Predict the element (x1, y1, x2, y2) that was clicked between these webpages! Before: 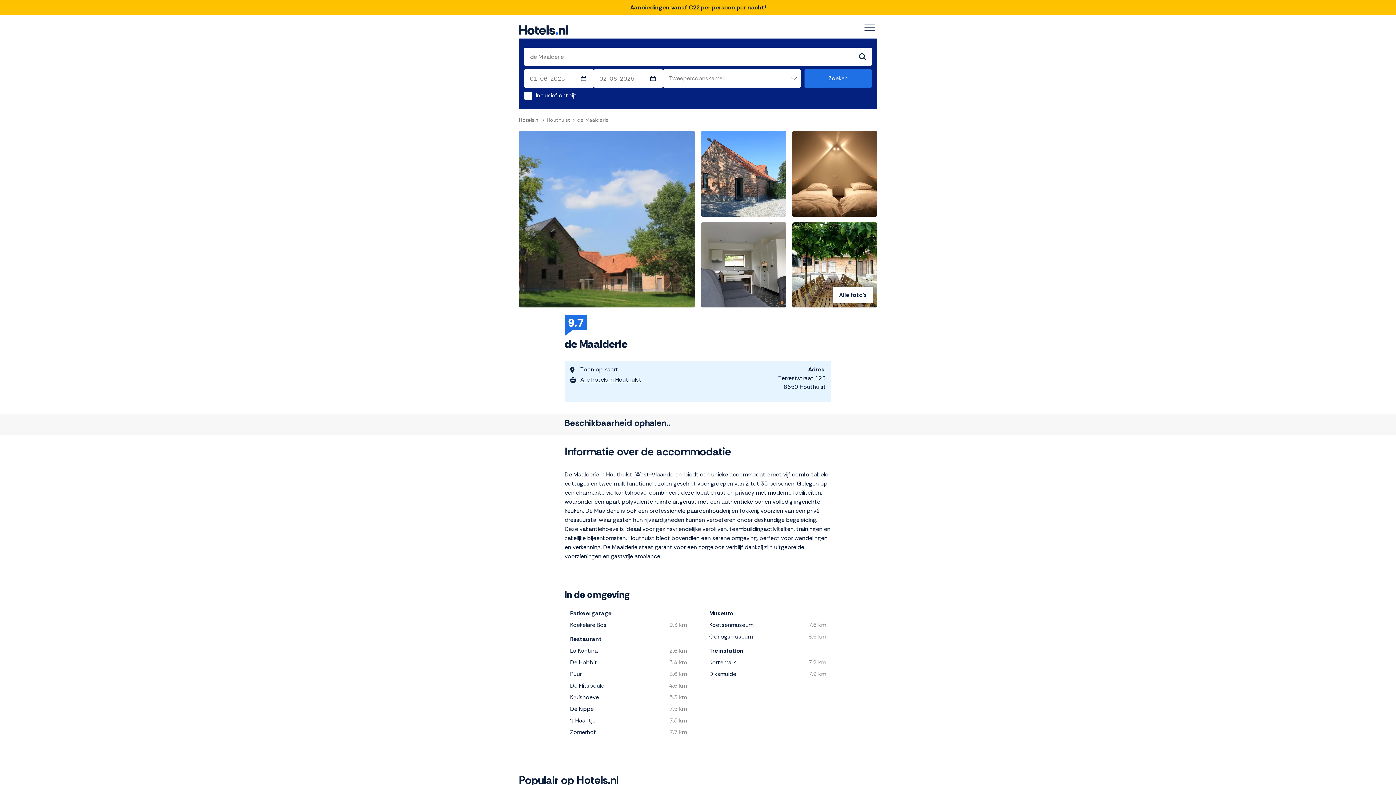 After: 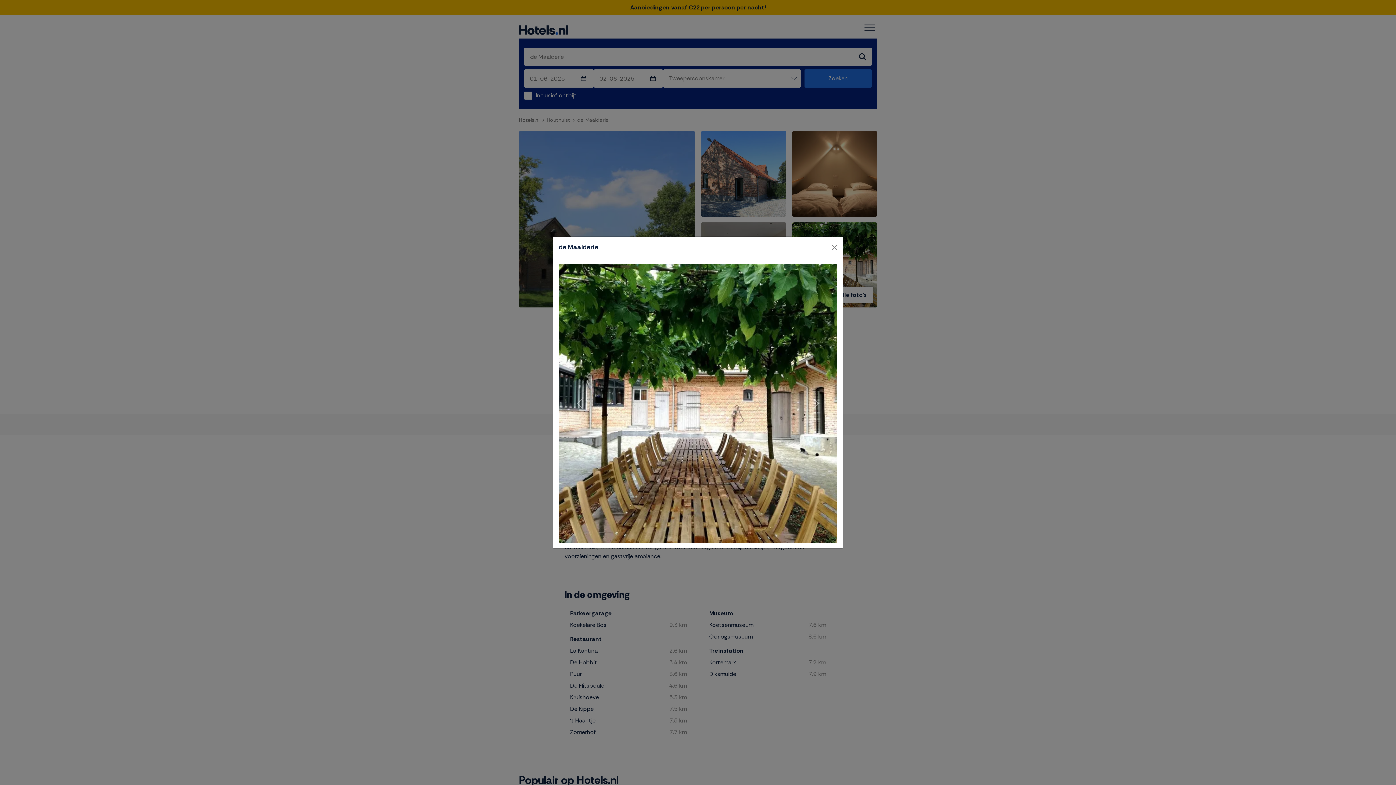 Action: bbox: (833, 287, 873, 303) label: Alle foto's